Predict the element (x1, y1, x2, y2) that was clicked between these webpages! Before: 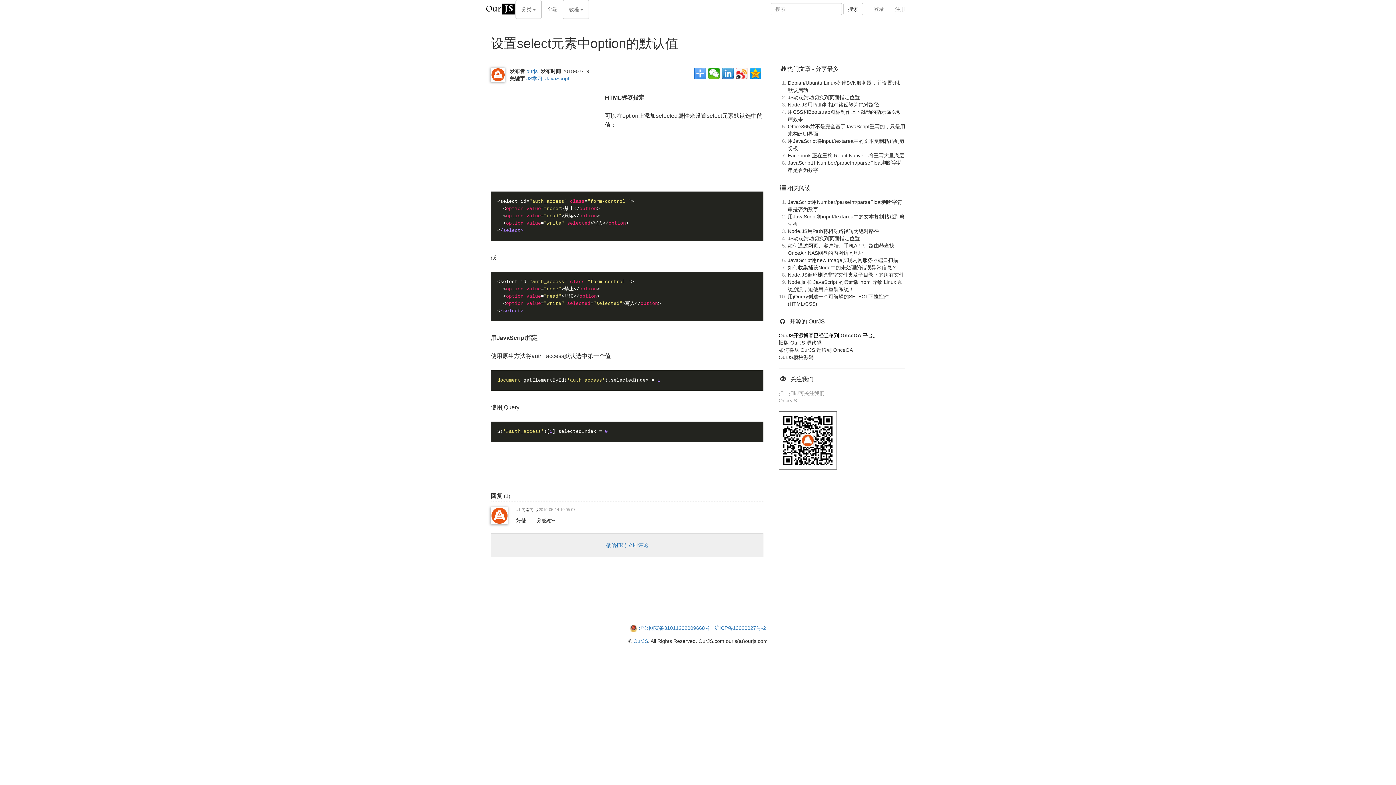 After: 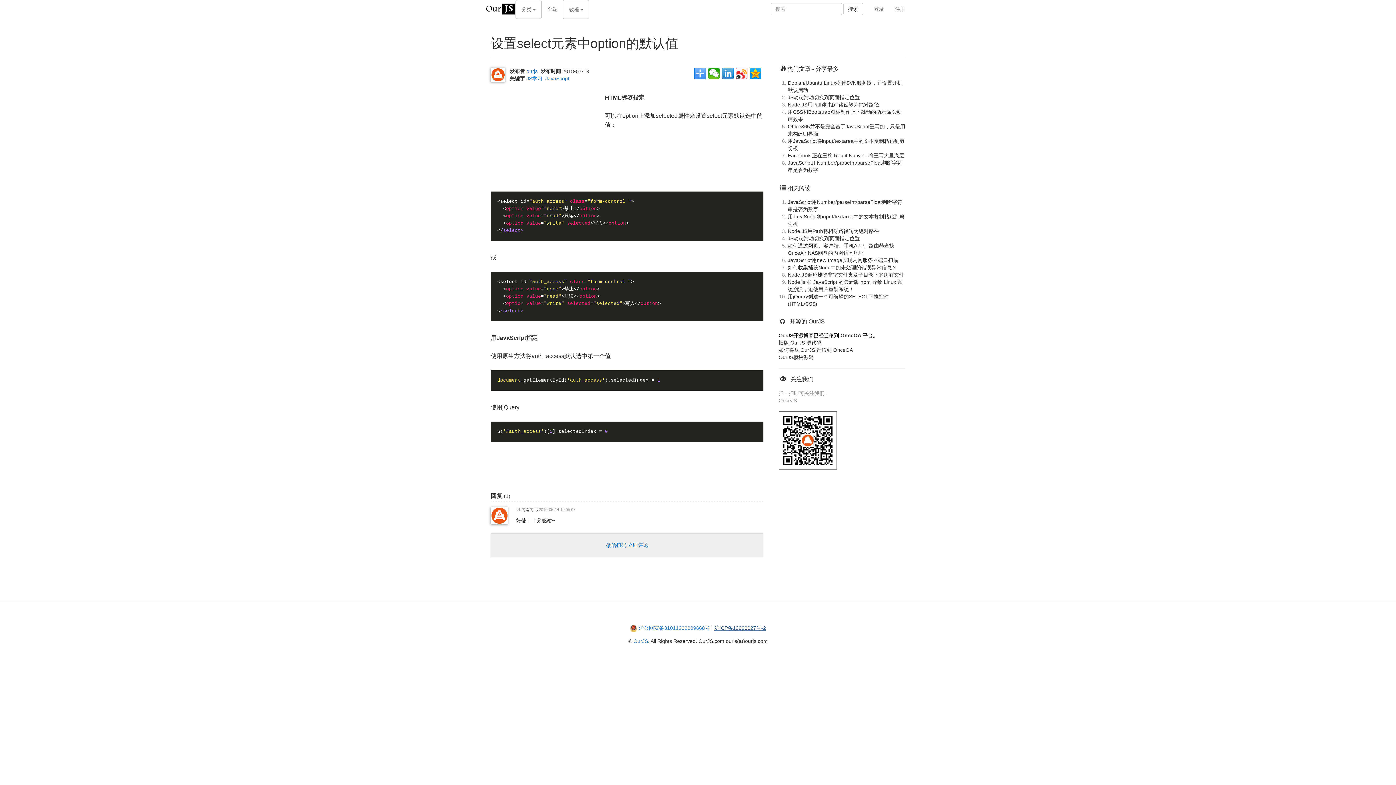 Action: label: 沪ICP备13020027号-2 bbox: (714, 625, 766, 631)